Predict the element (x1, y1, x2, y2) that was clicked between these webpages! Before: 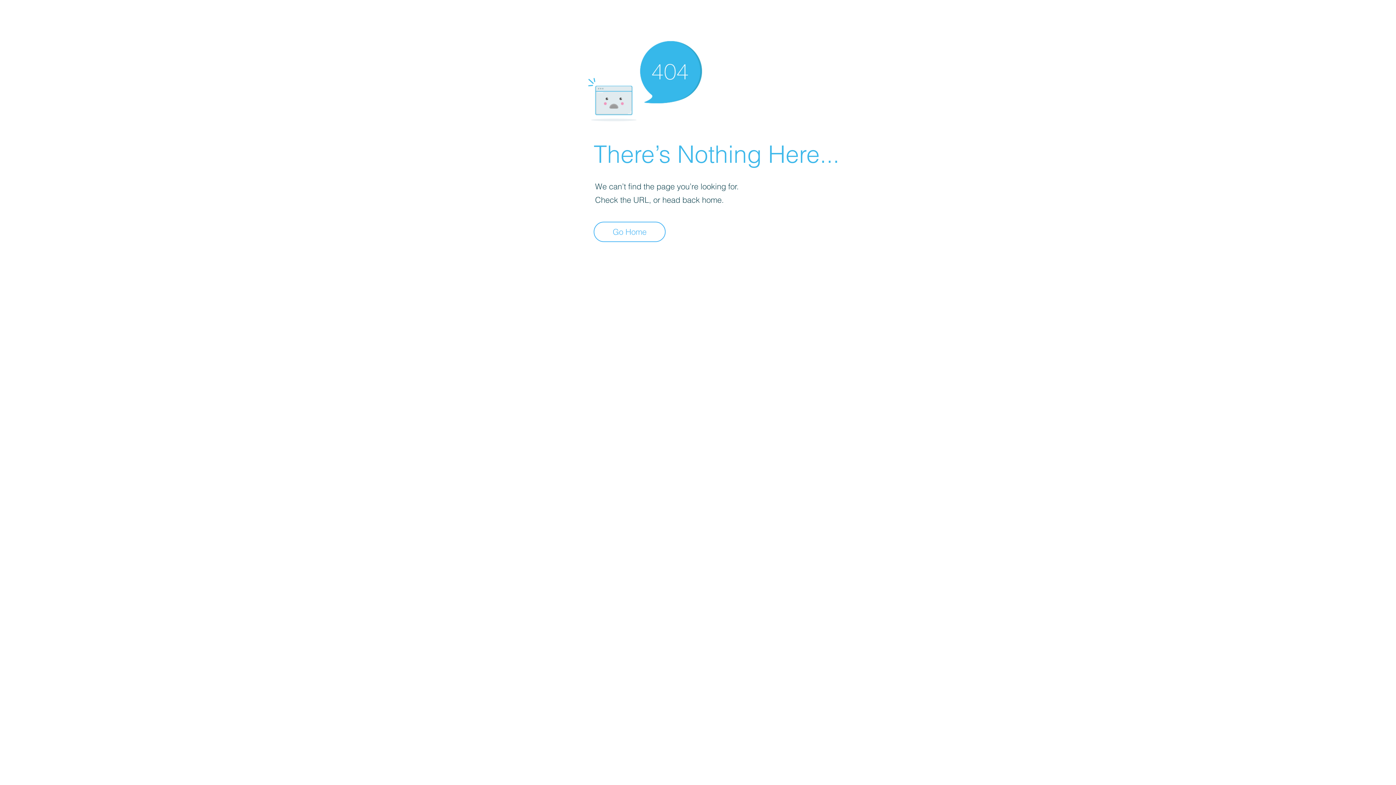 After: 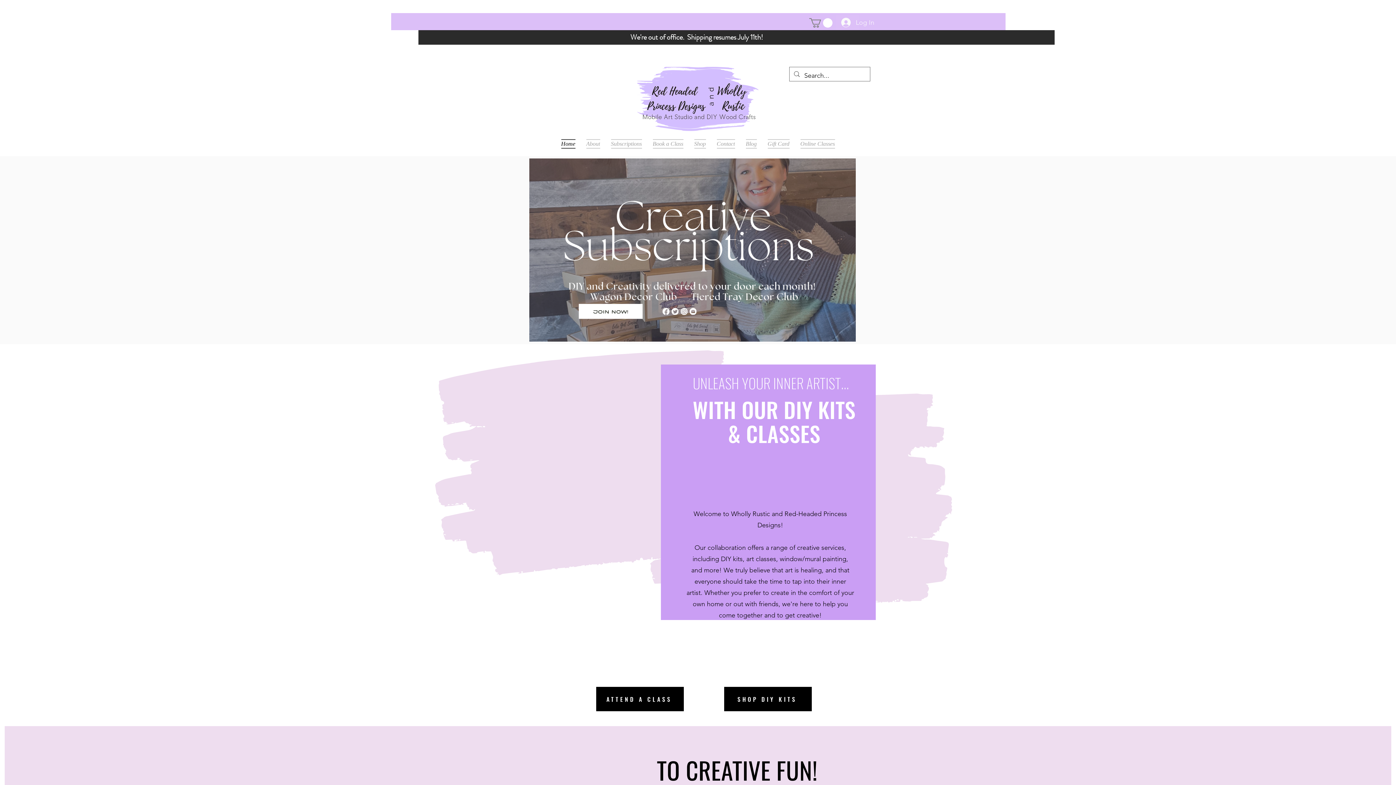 Action: bbox: (593, 221, 665, 242) label: Go Home